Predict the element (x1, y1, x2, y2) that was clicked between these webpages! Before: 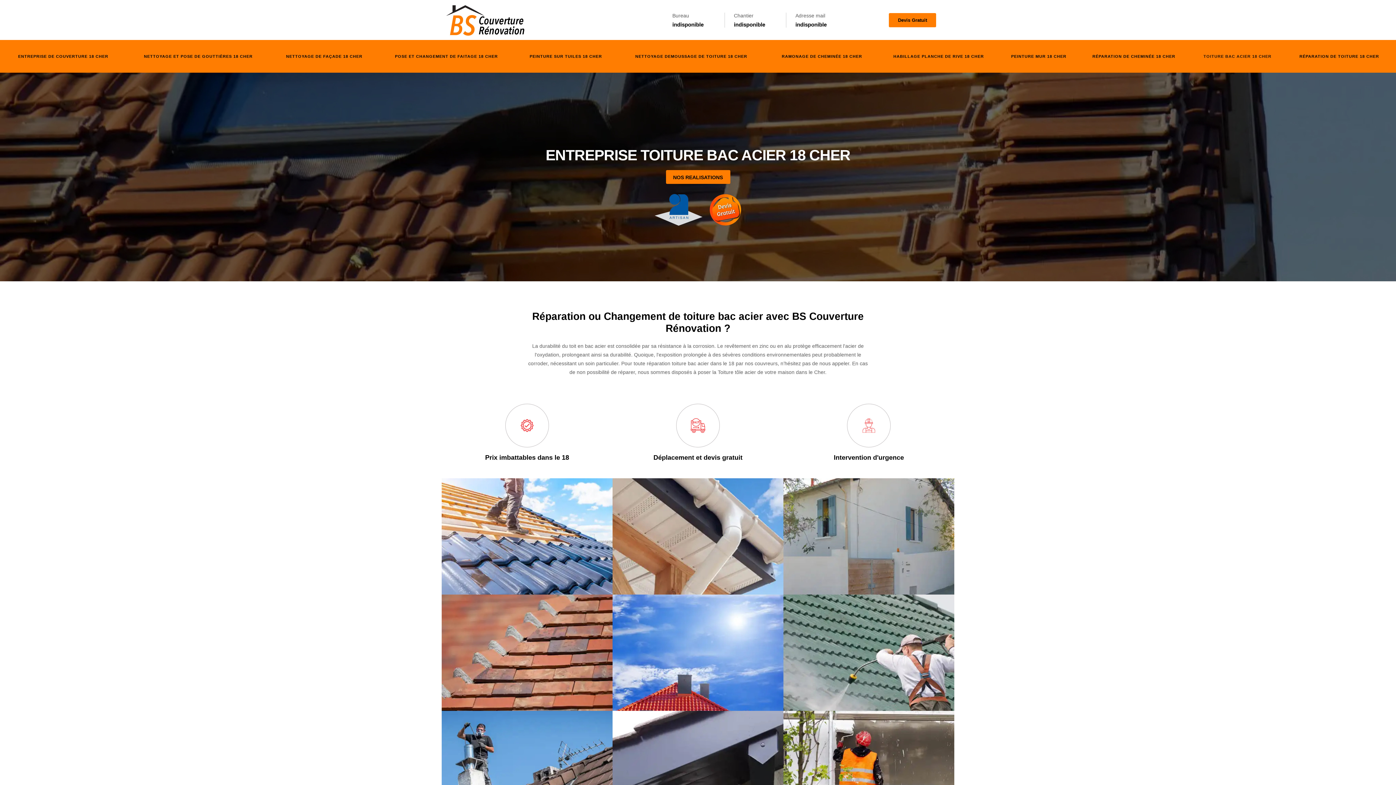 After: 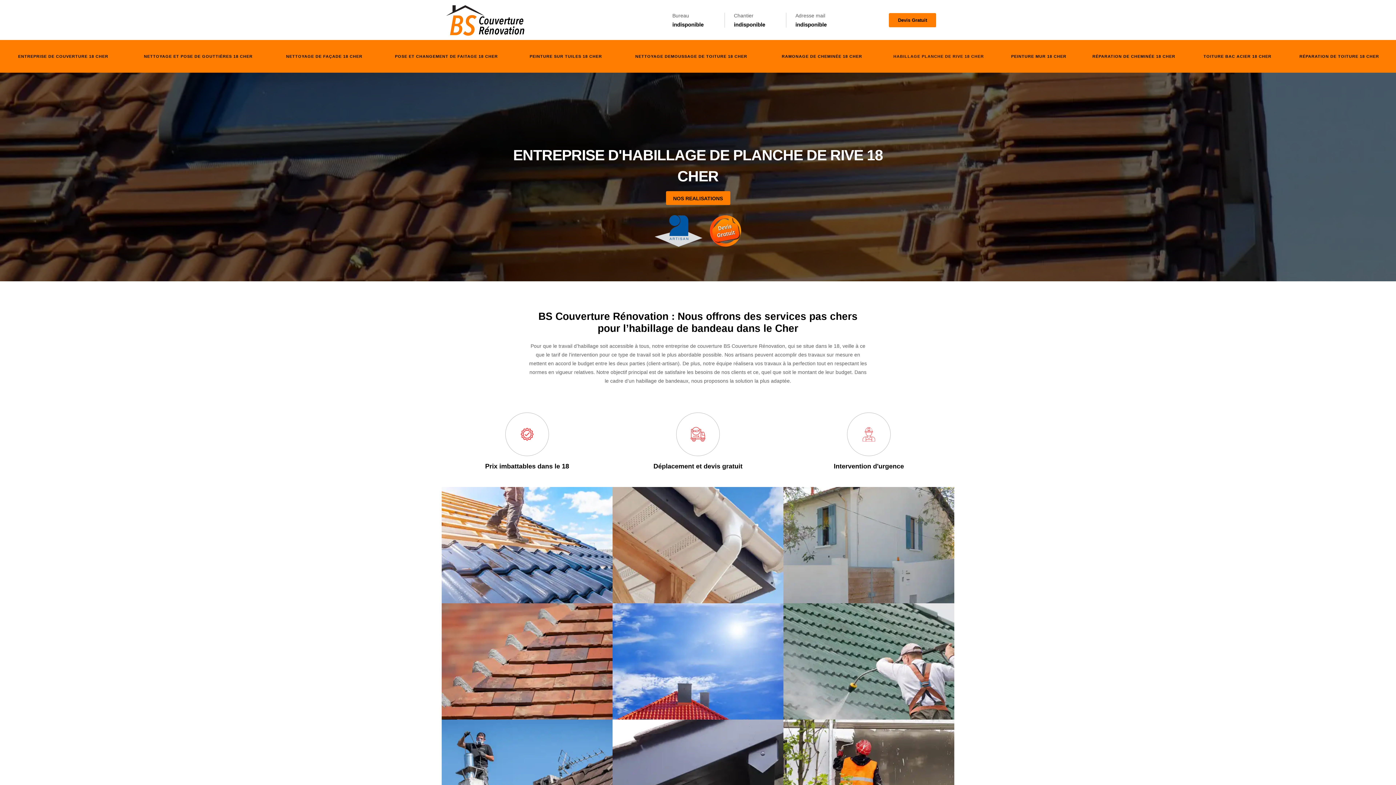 Action: bbox: (612, 711, 783, 827) label: HABILLAGE PLANCHE DE RIVE 18 CHER